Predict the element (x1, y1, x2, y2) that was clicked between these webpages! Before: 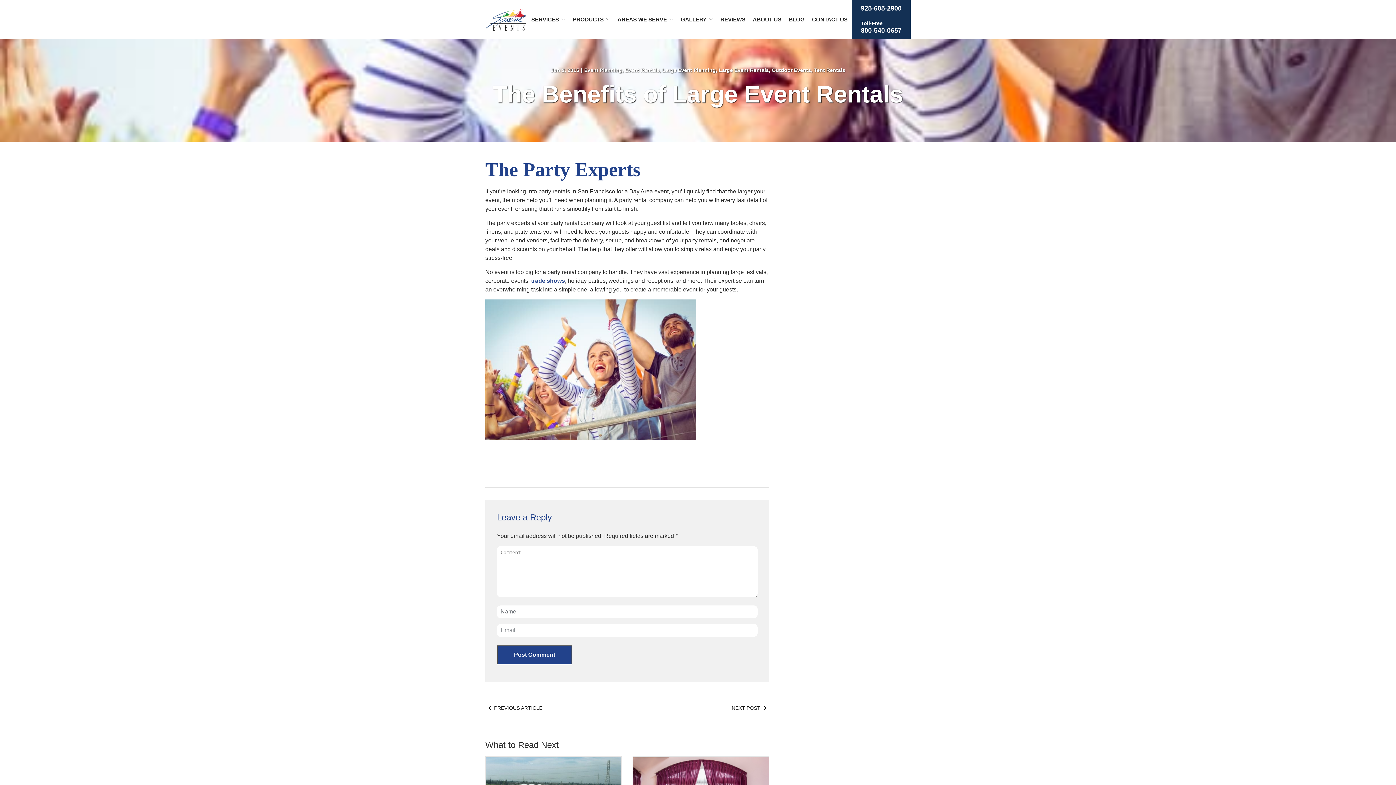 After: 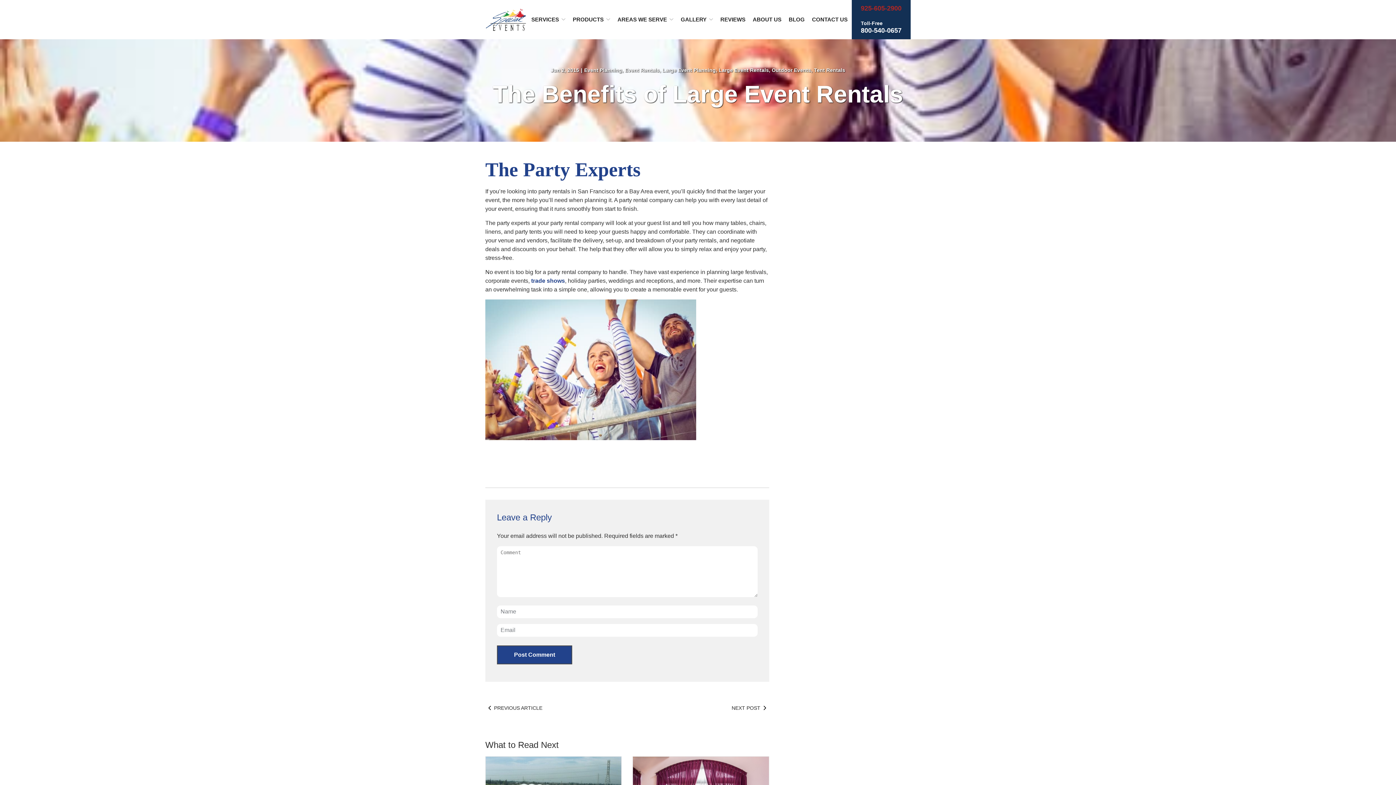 Action: bbox: (852, 0, 910, 17) label: 925-605-2900